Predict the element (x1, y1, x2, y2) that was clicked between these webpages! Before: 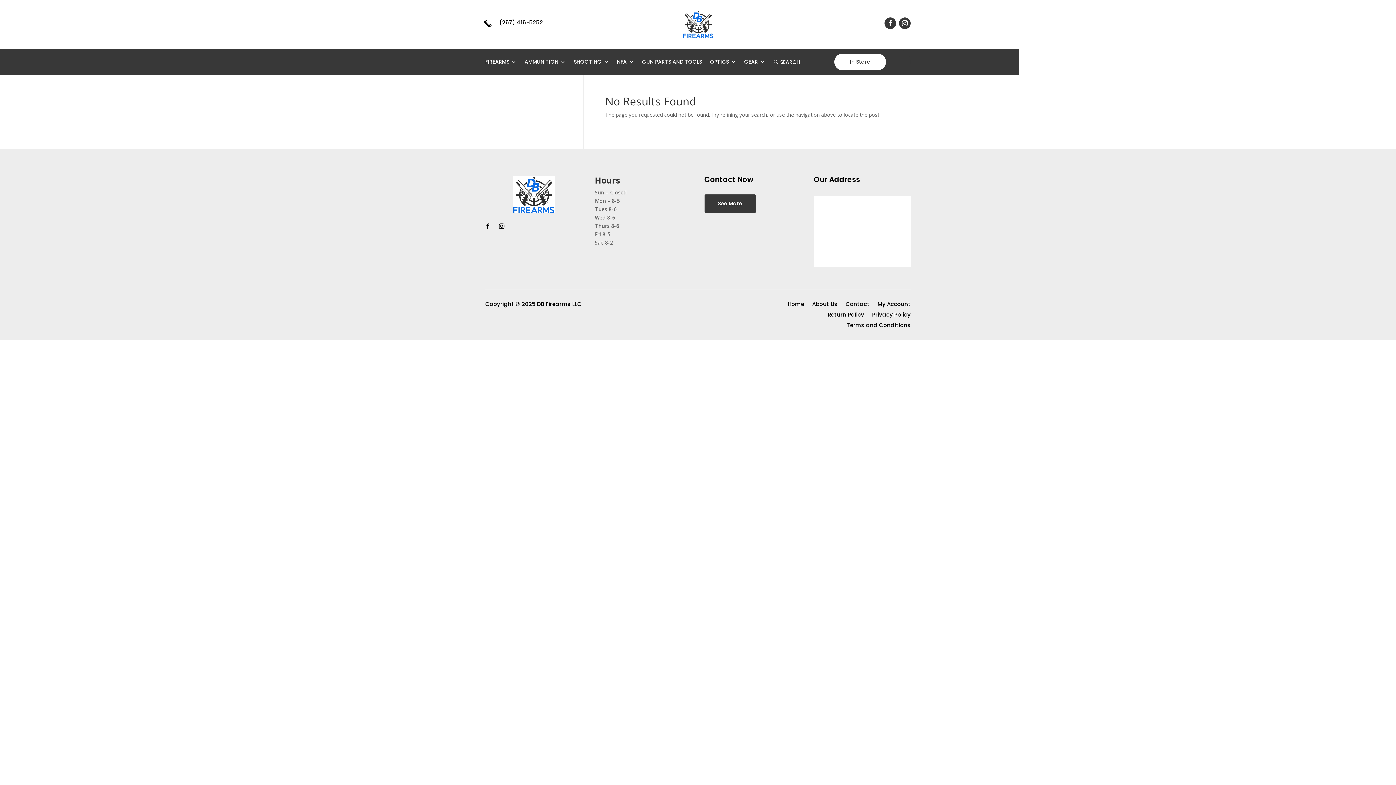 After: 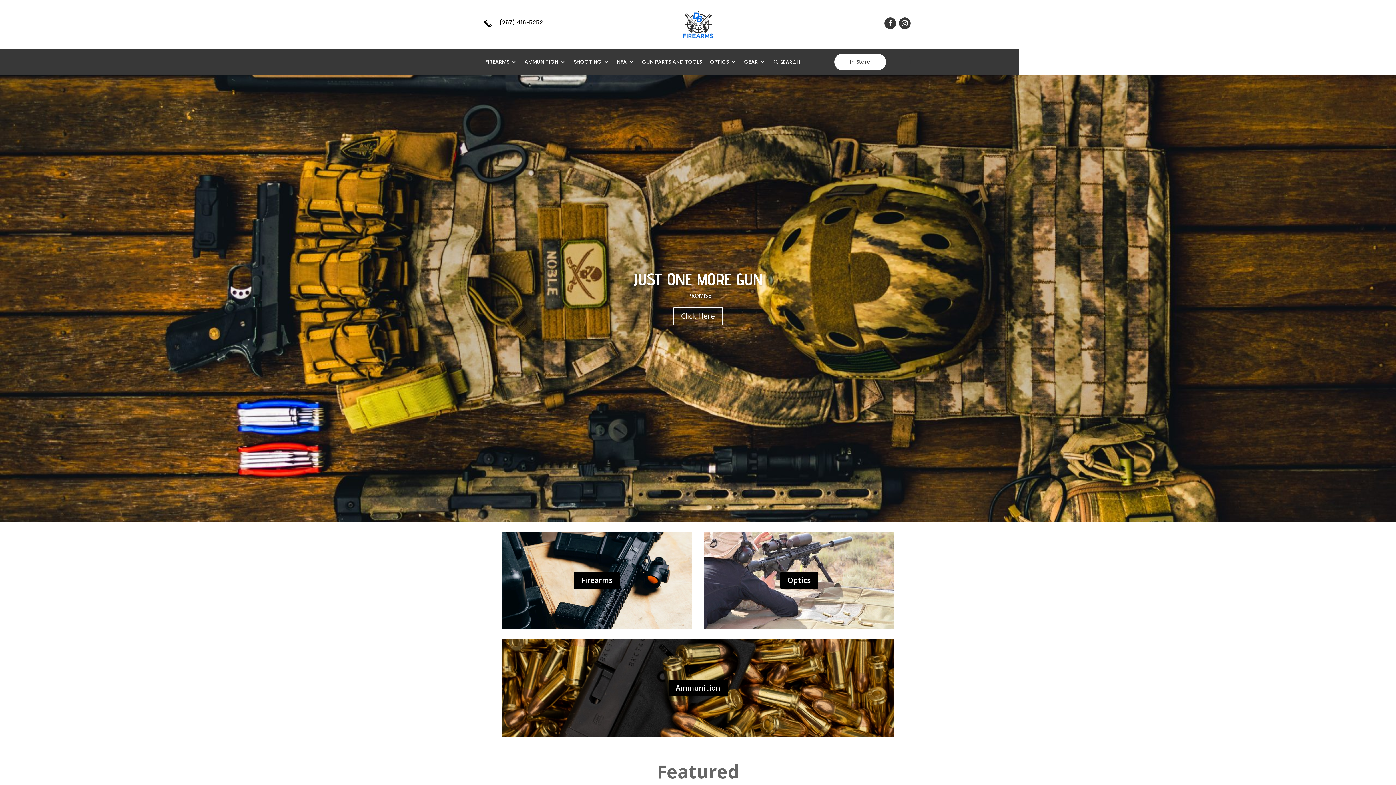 Action: label: Home bbox: (787, 298, 804, 306)